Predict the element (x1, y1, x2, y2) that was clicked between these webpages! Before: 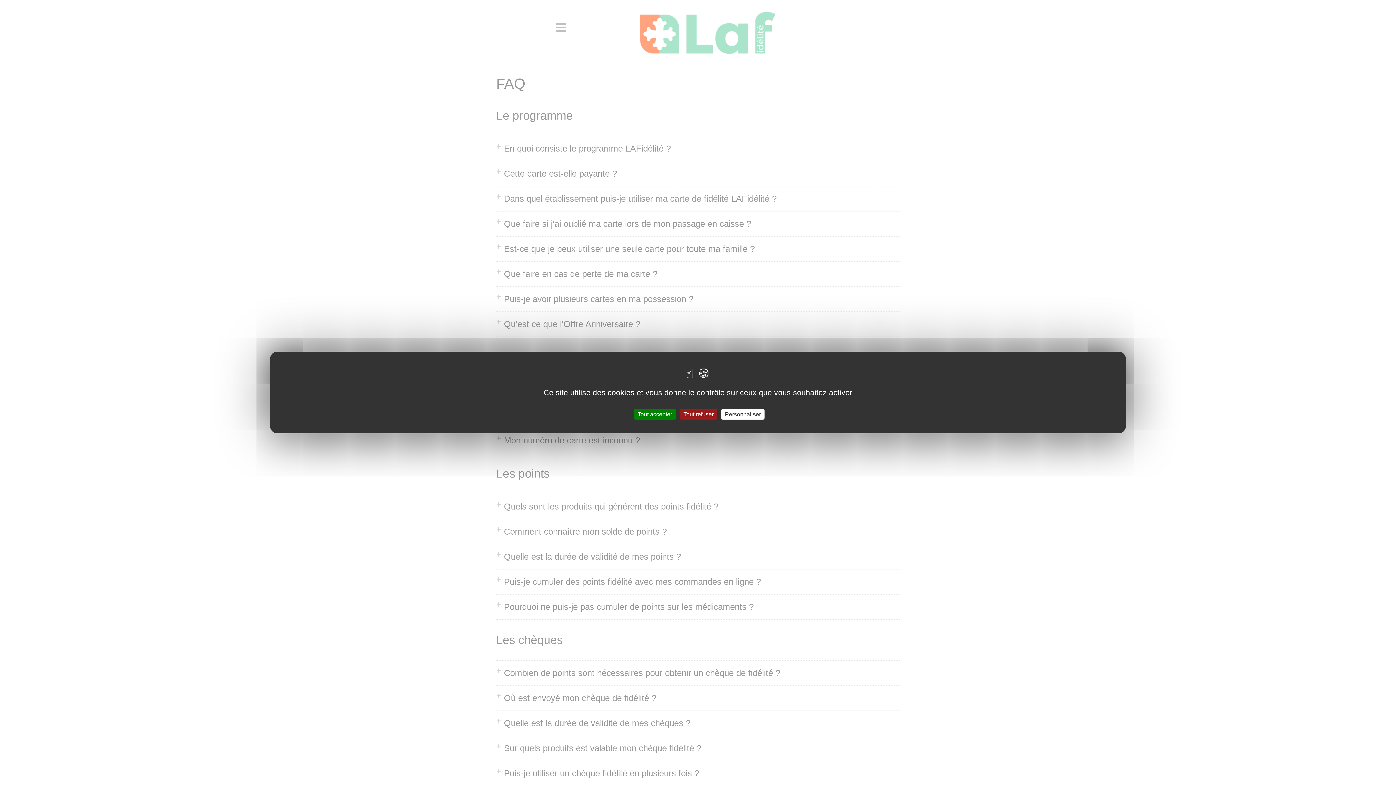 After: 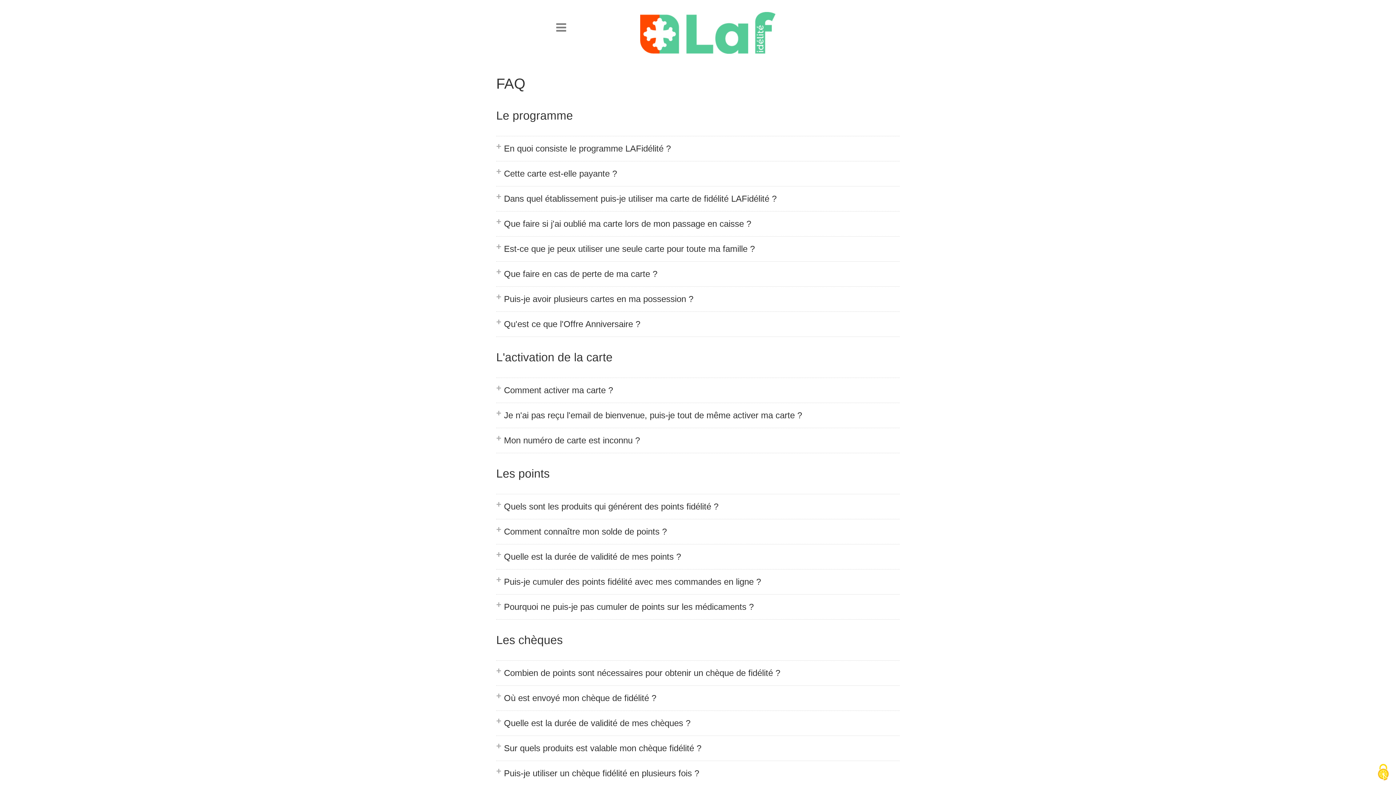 Action: bbox: (680, 409, 717, 419) label: Tout refuser